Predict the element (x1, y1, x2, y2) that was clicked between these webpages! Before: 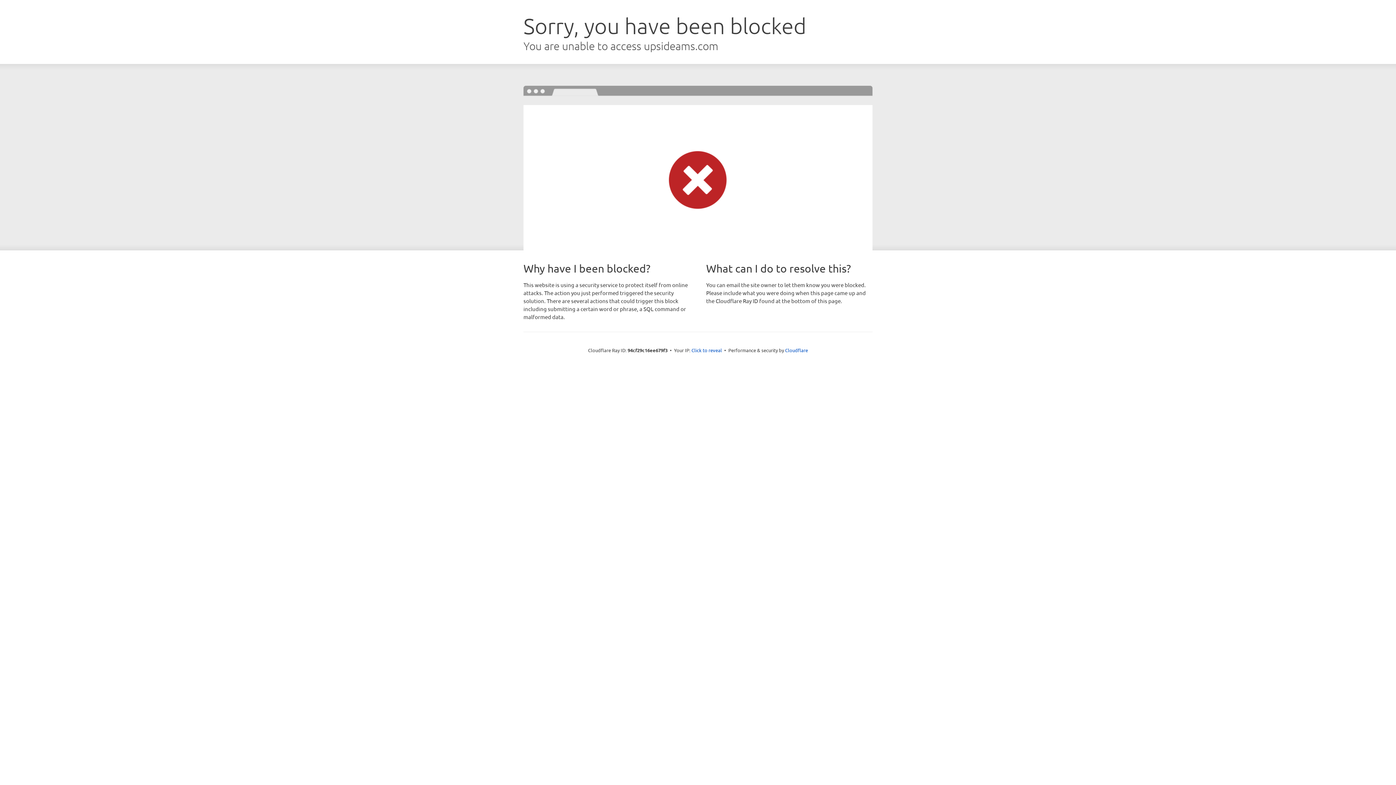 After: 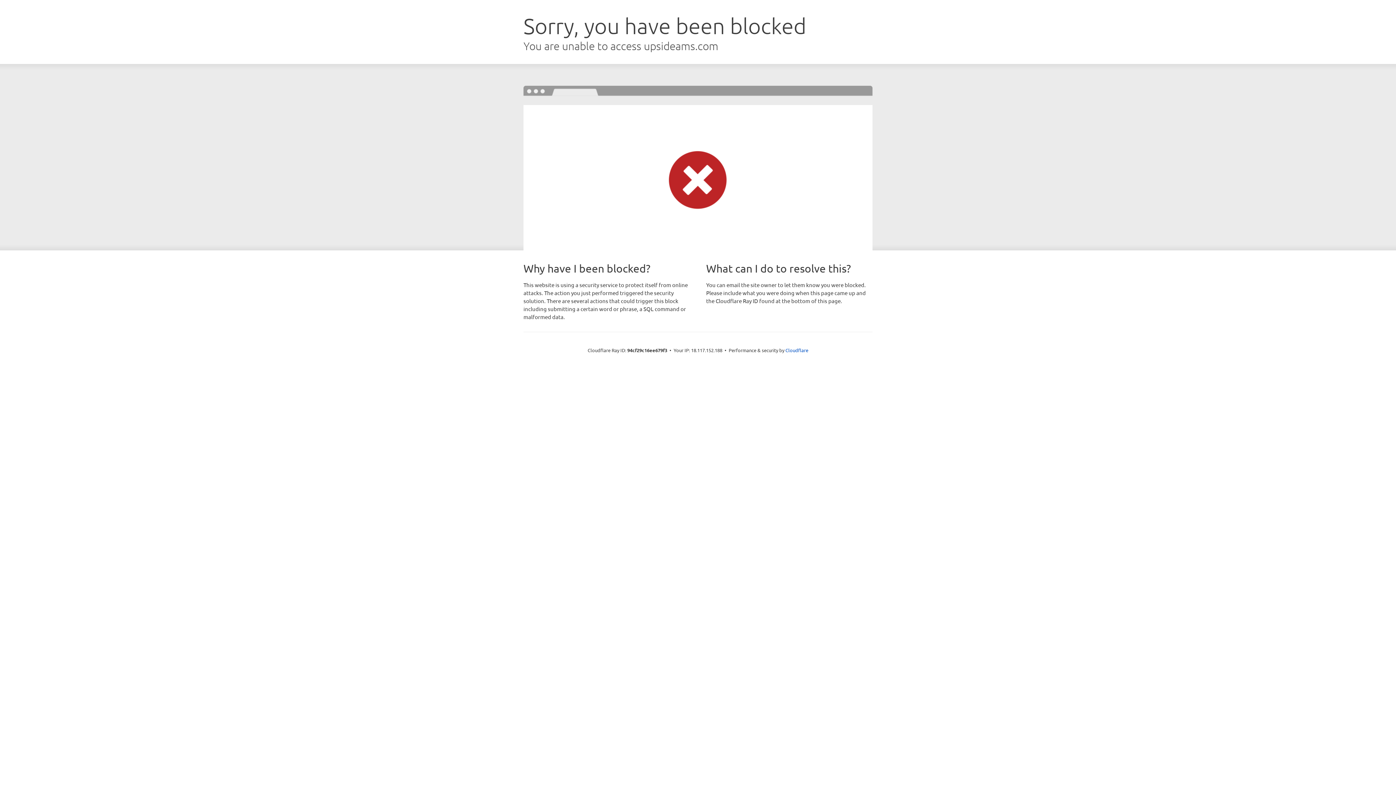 Action: bbox: (691, 346, 722, 353) label: Click to reveal